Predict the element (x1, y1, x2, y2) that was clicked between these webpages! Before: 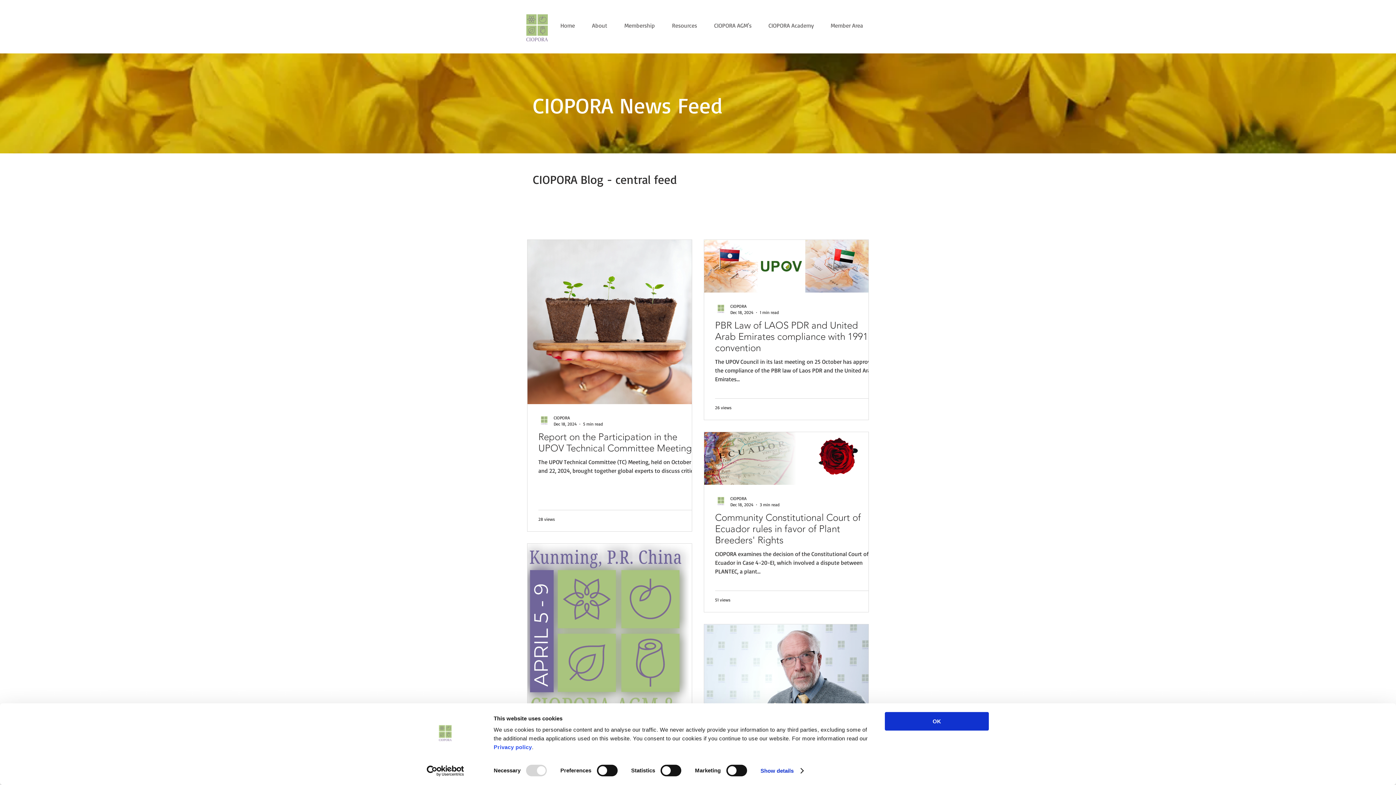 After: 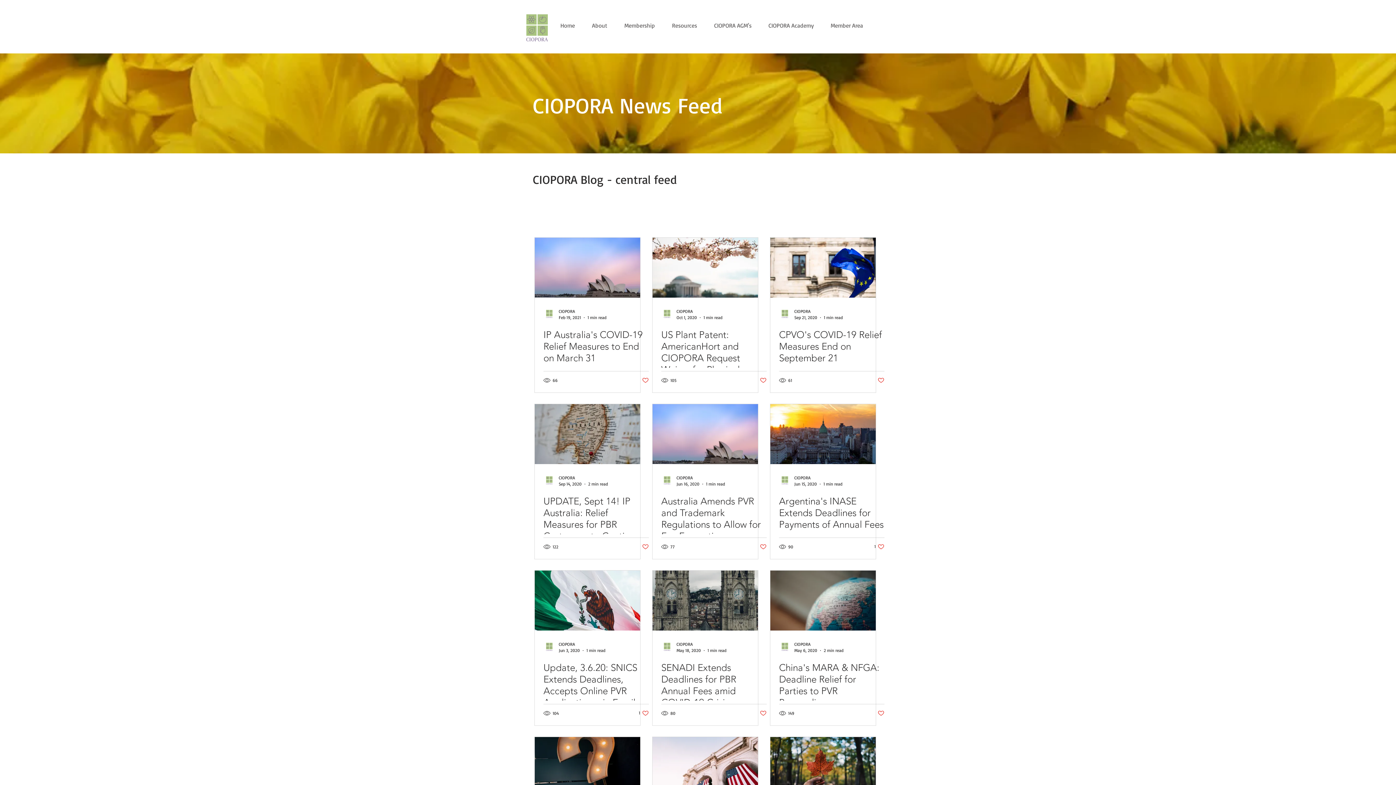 Action: bbox: (670, 214, 717, 221) label: COVID-19 PVP Offices